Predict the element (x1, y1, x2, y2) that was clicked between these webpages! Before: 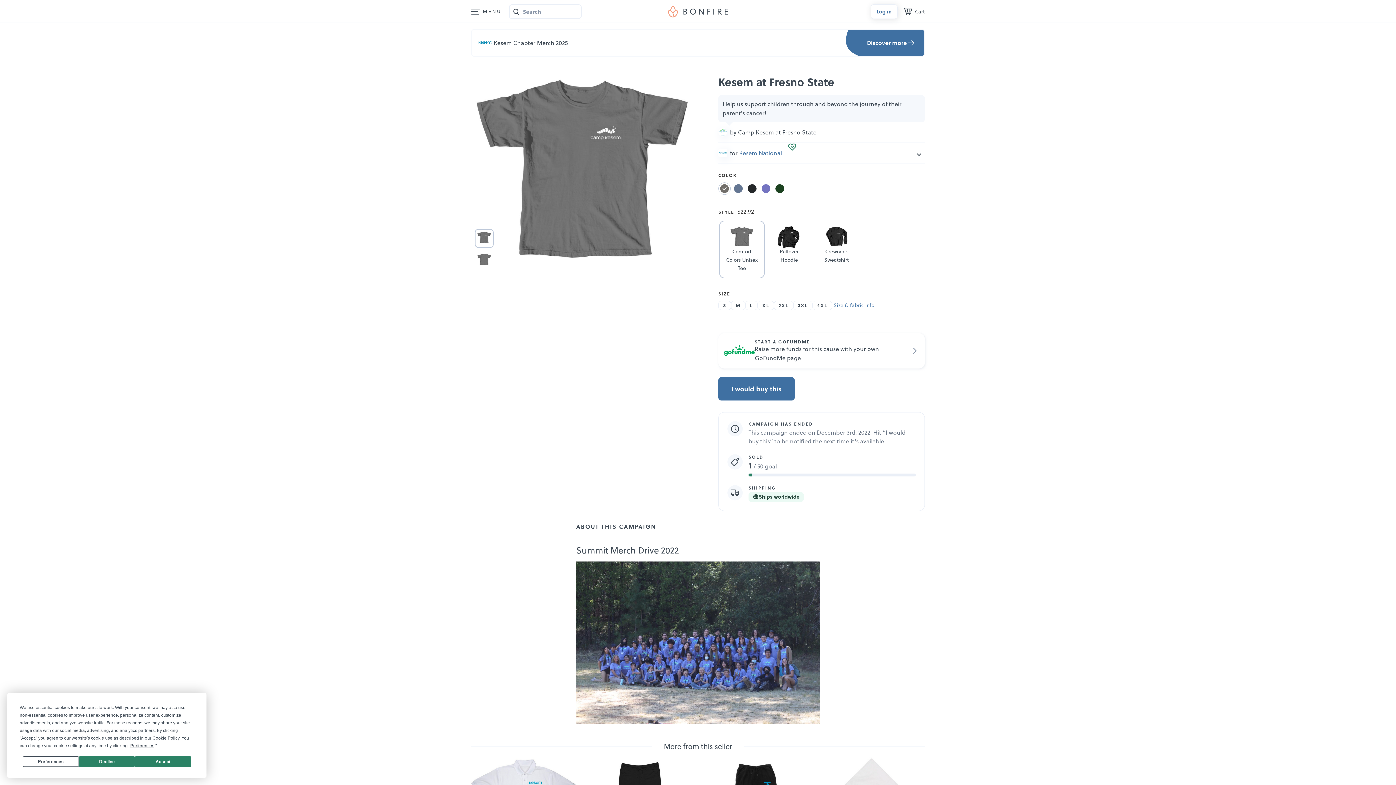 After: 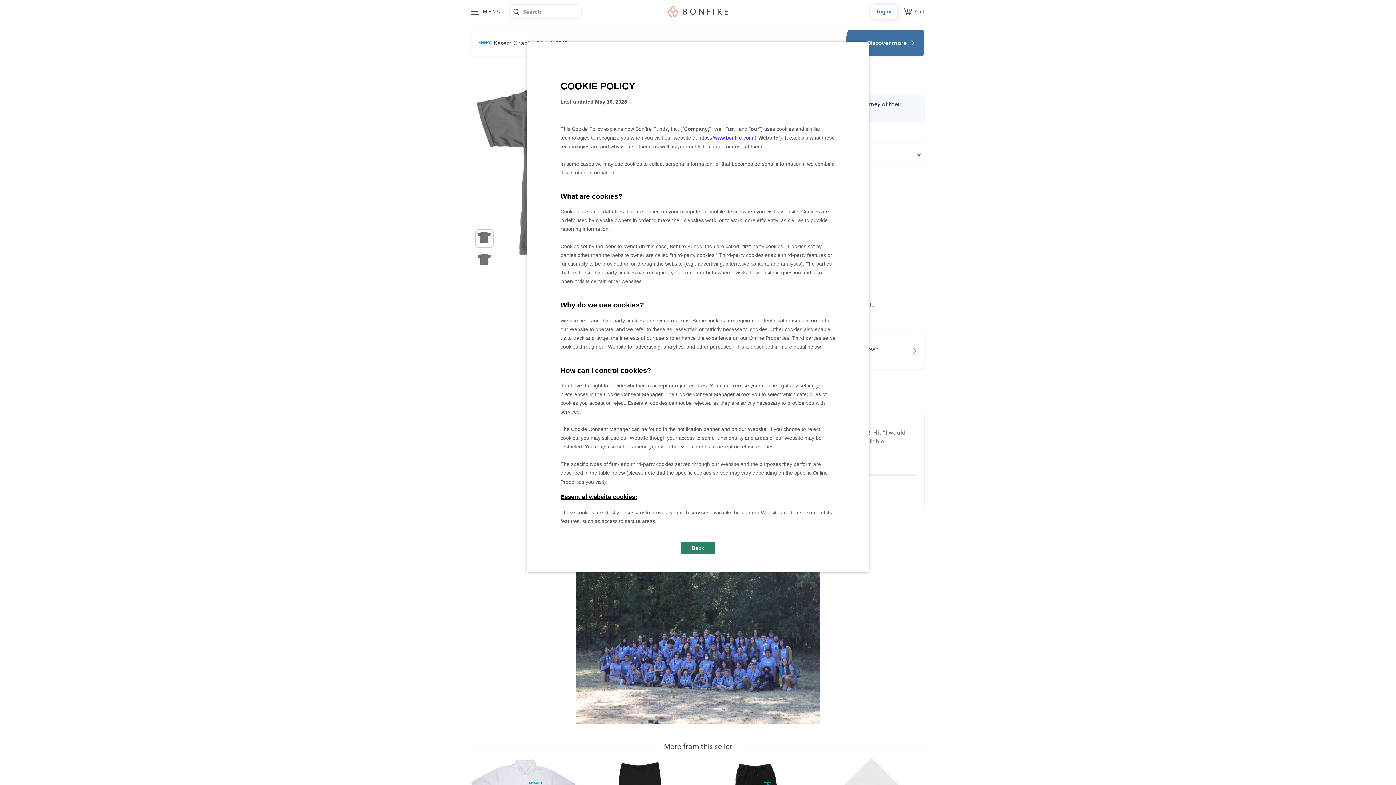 Action: label: Cookie Policy bbox: (152, 736, 179, 741)